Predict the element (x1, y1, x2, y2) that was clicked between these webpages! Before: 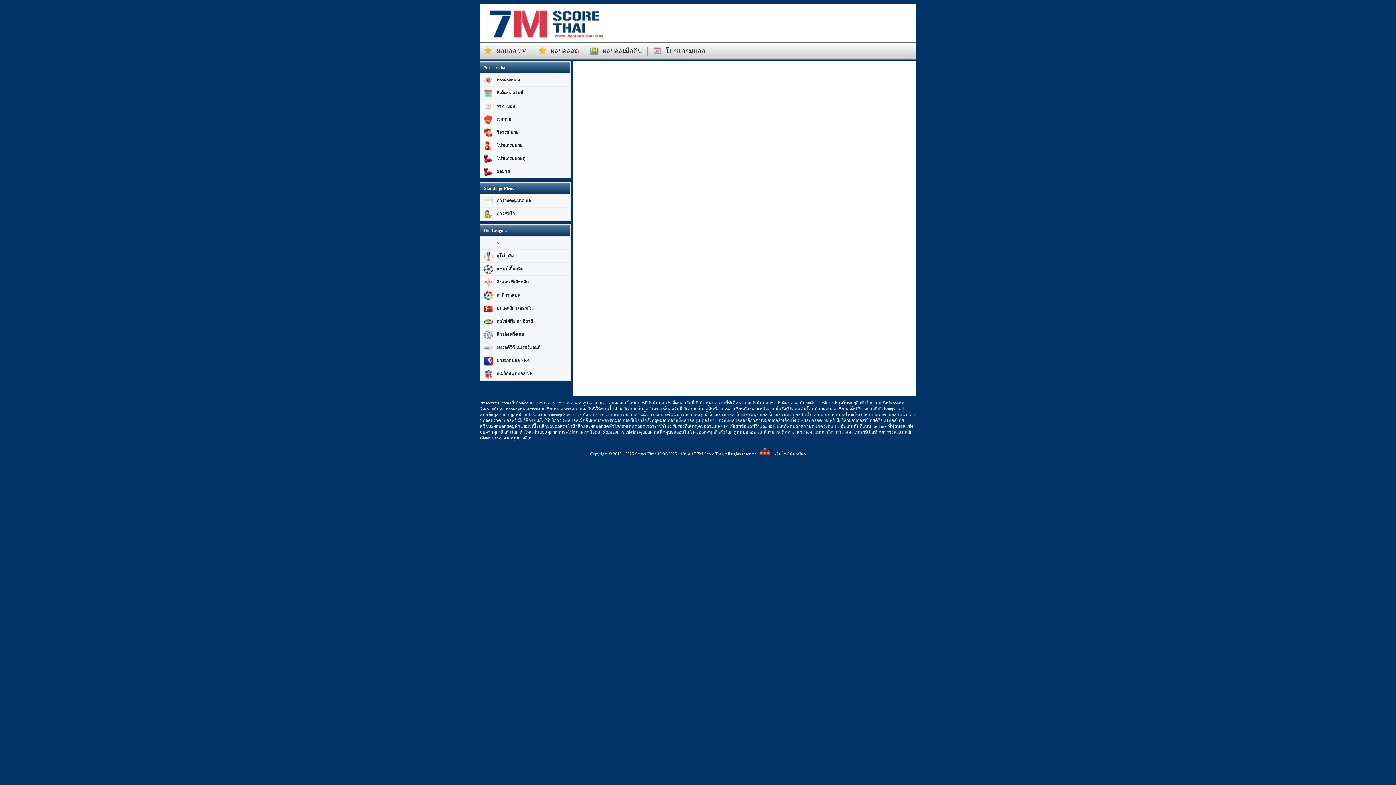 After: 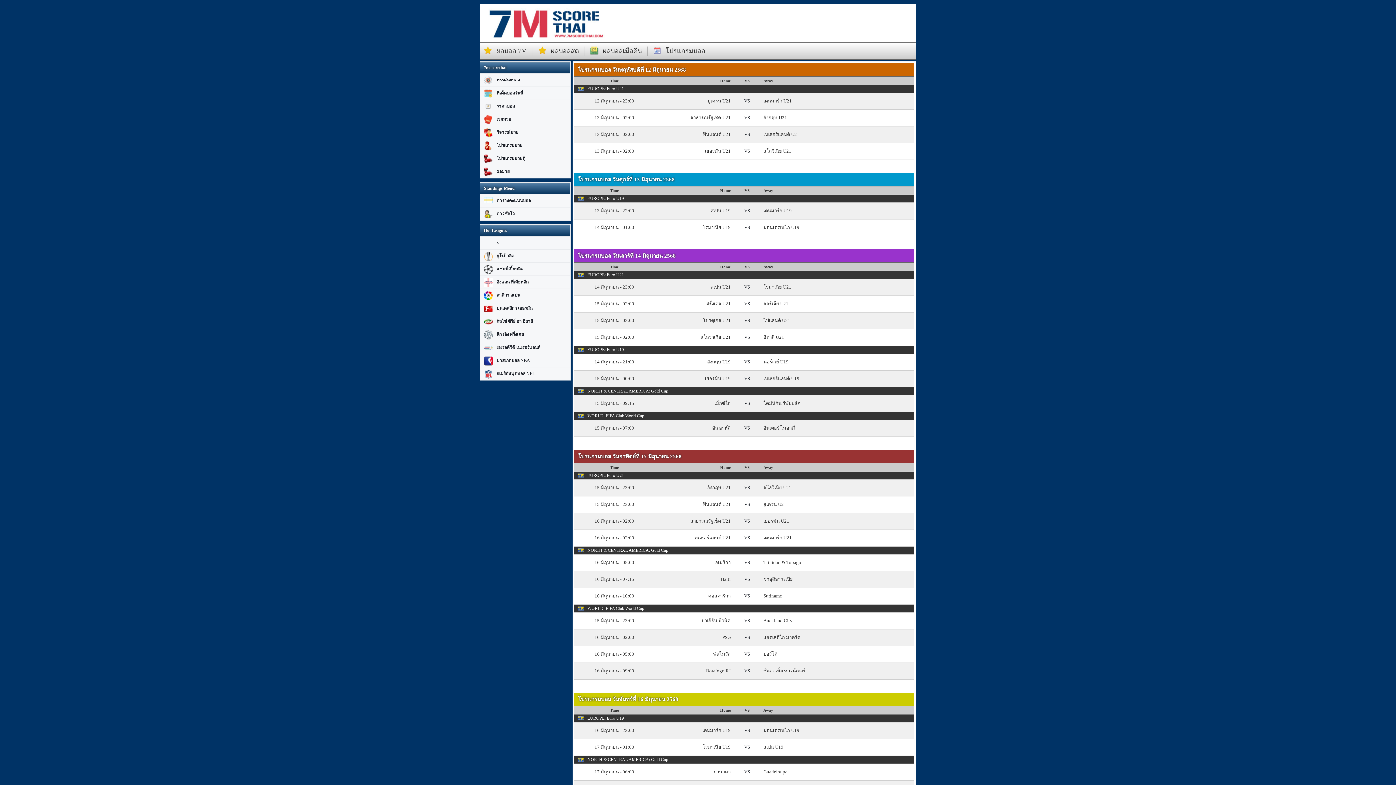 Action: label: โปรแกรมบอล bbox: (651, 46, 711, 55)